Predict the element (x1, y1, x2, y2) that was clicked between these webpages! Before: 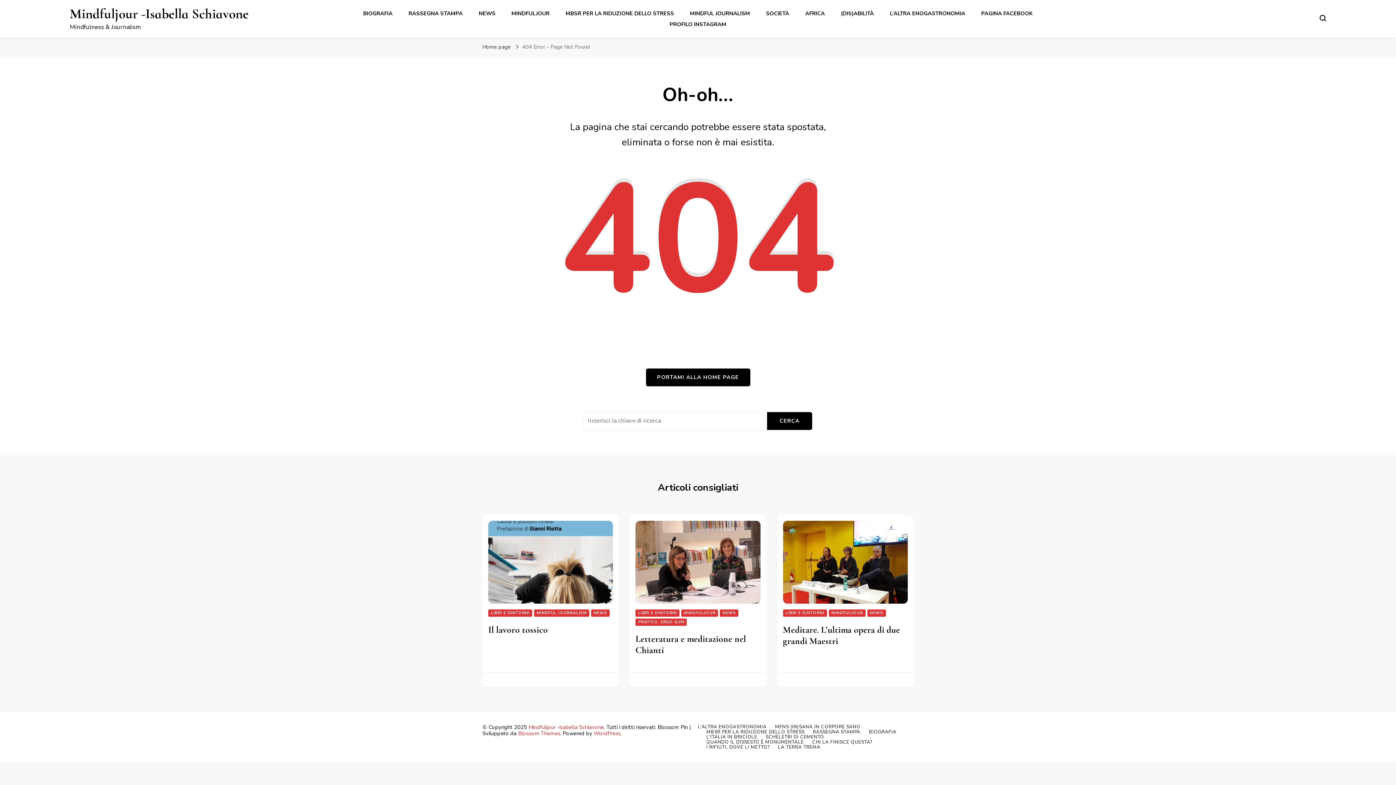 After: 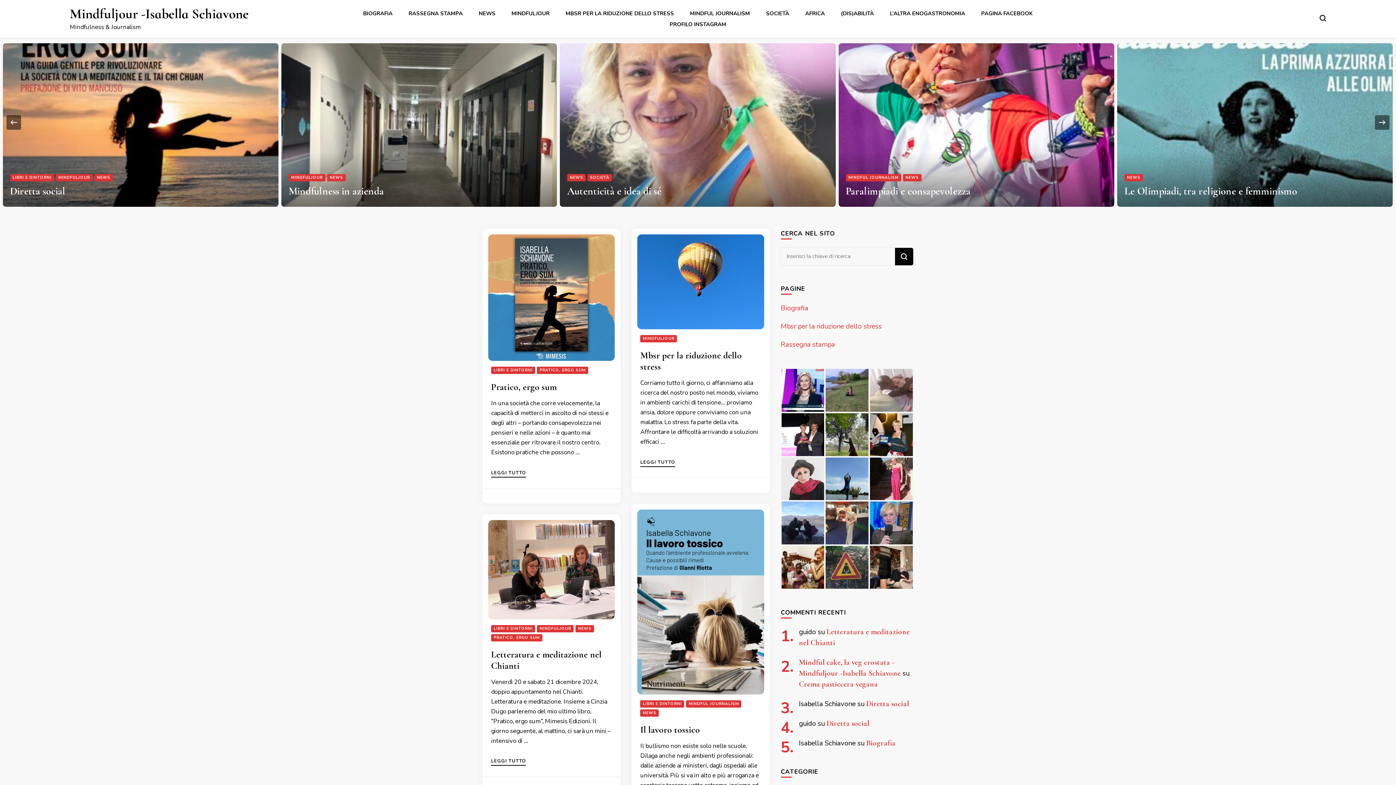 Action: bbox: (528, 724, 604, 731) label: Mindfuljour -Isabella Schiavone